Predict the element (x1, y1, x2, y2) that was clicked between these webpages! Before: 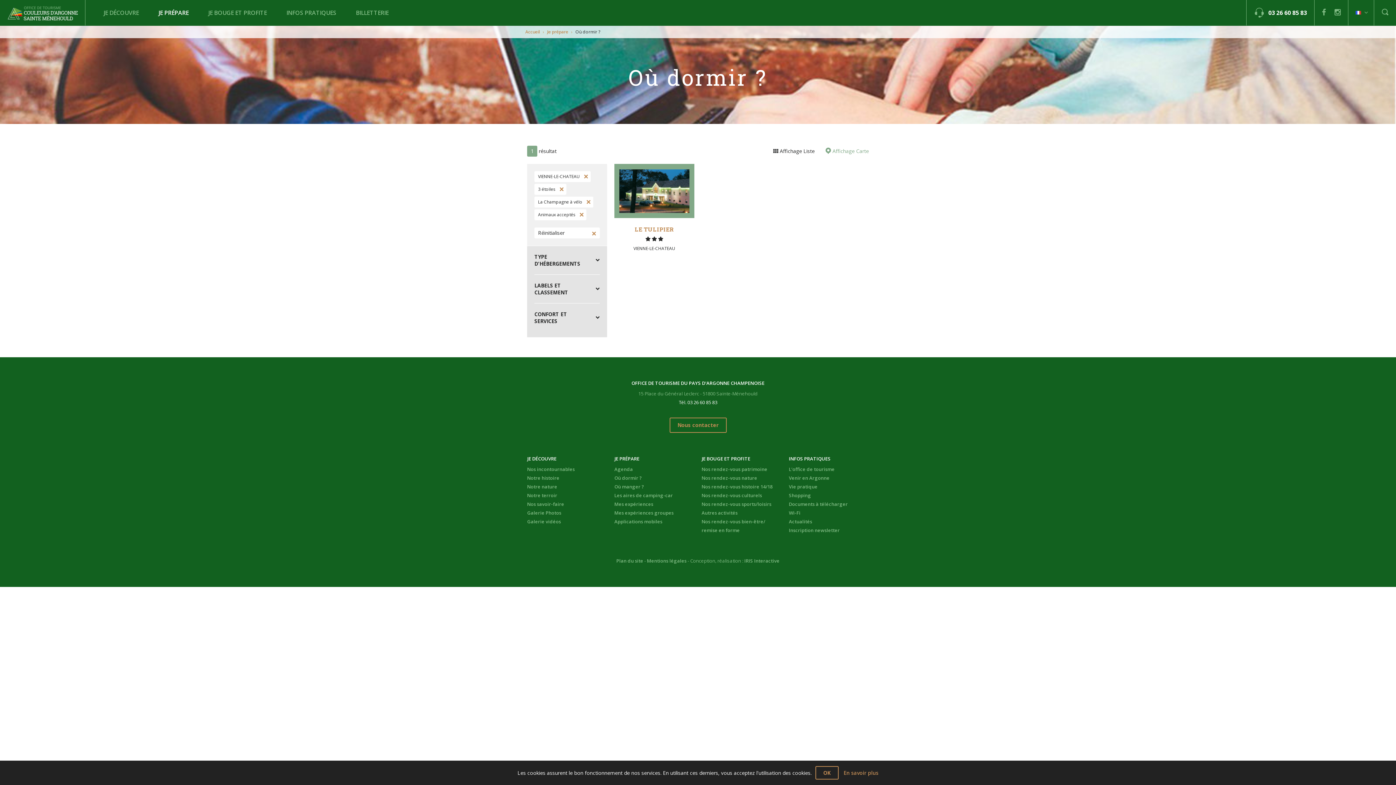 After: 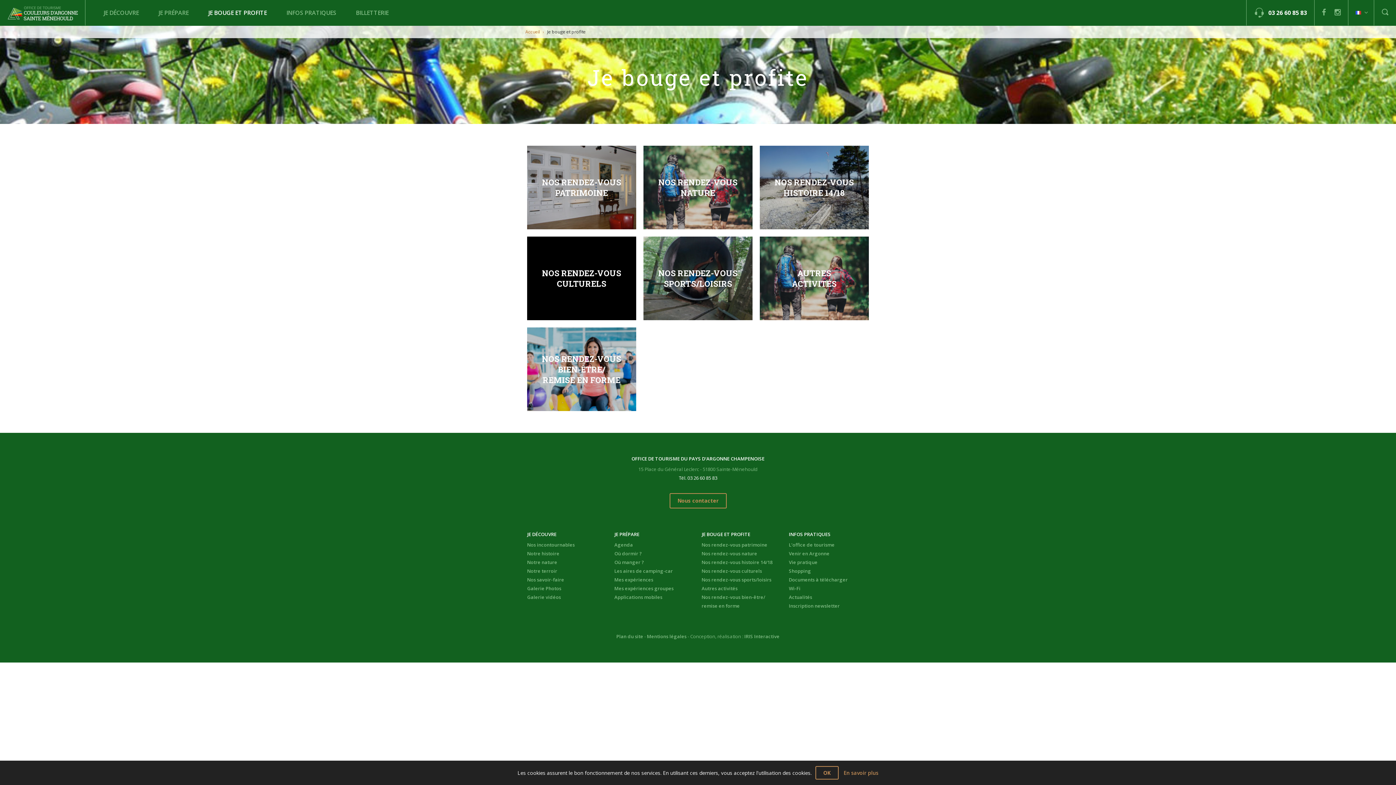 Action: bbox: (208, 0, 266, 25) label: JE BOUGE ET PROFITE